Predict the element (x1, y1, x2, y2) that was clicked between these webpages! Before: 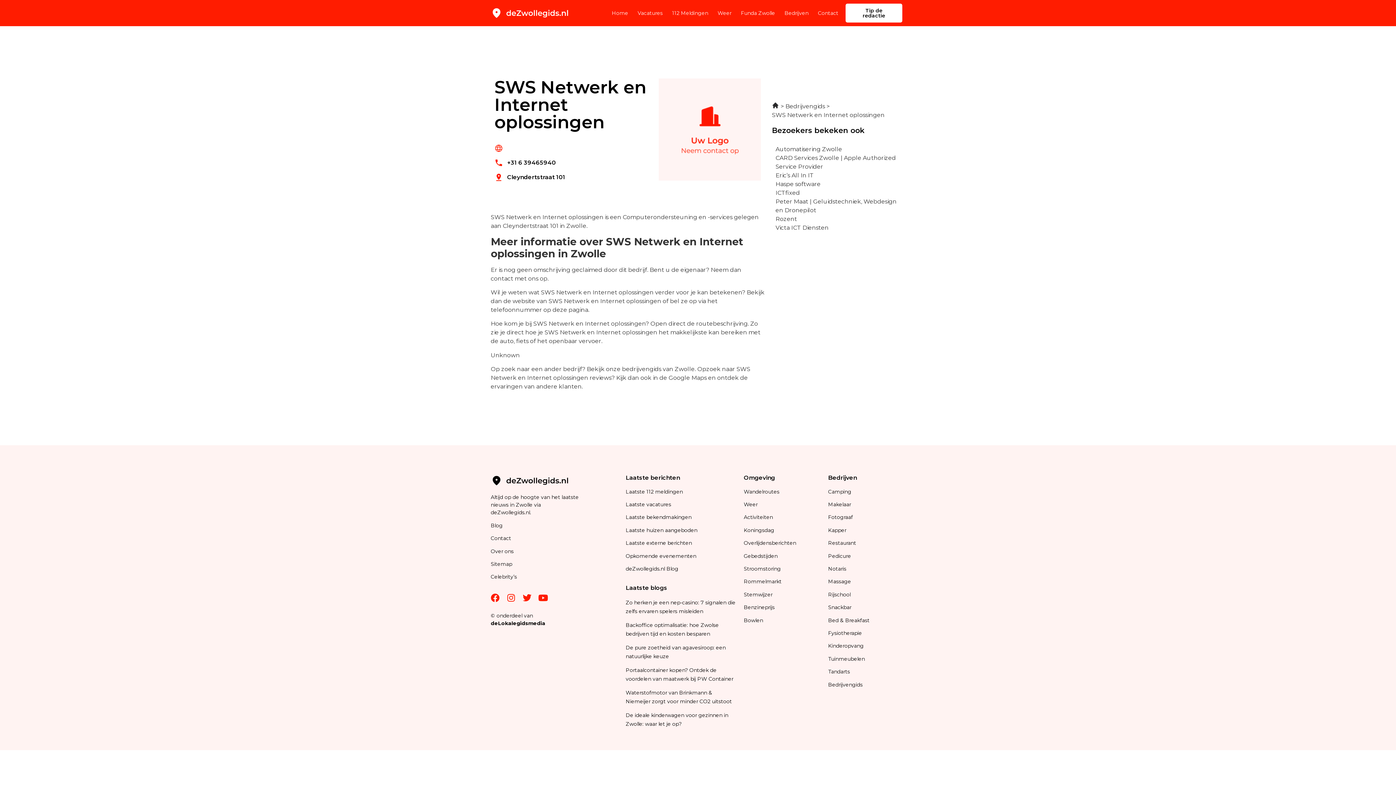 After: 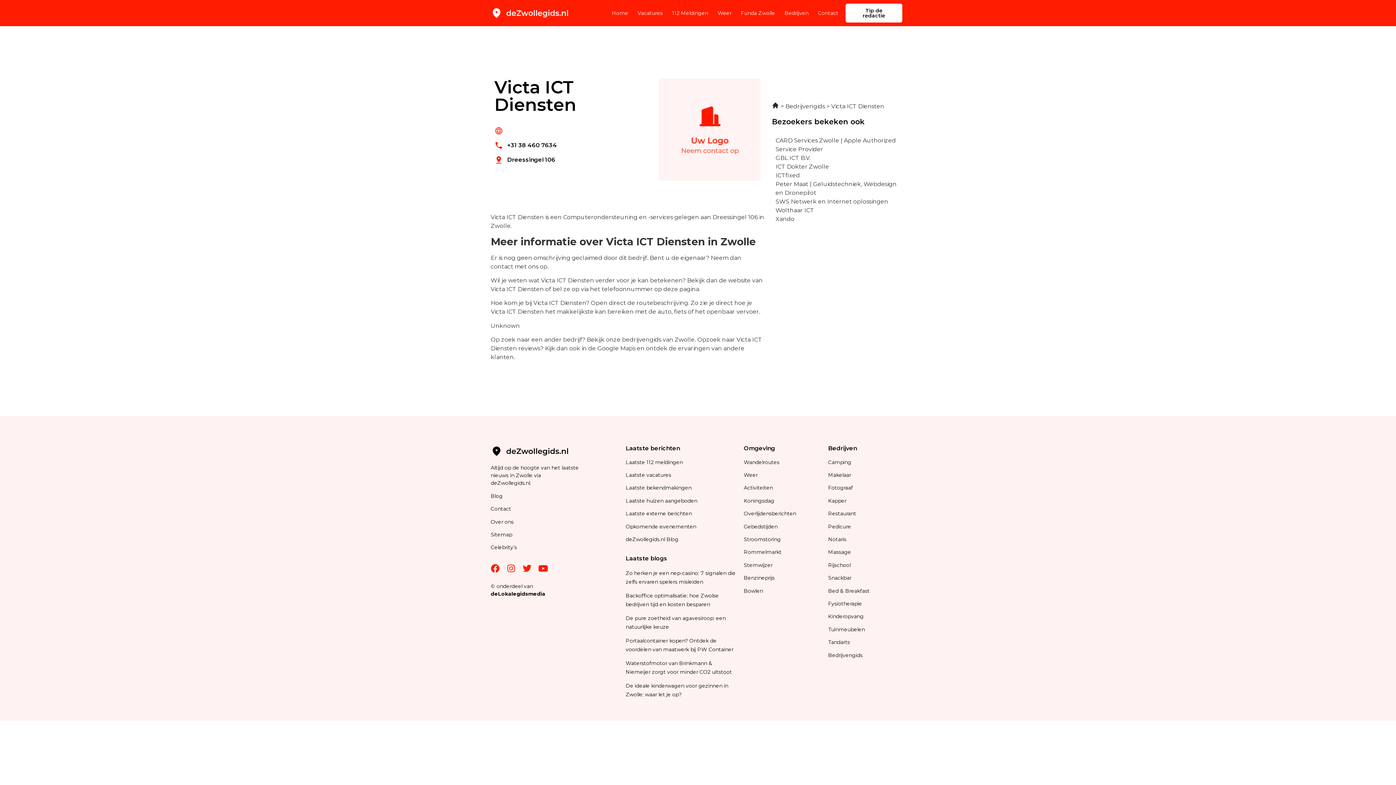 Action: bbox: (775, 224, 828, 231) label: Victa ICT Diensten